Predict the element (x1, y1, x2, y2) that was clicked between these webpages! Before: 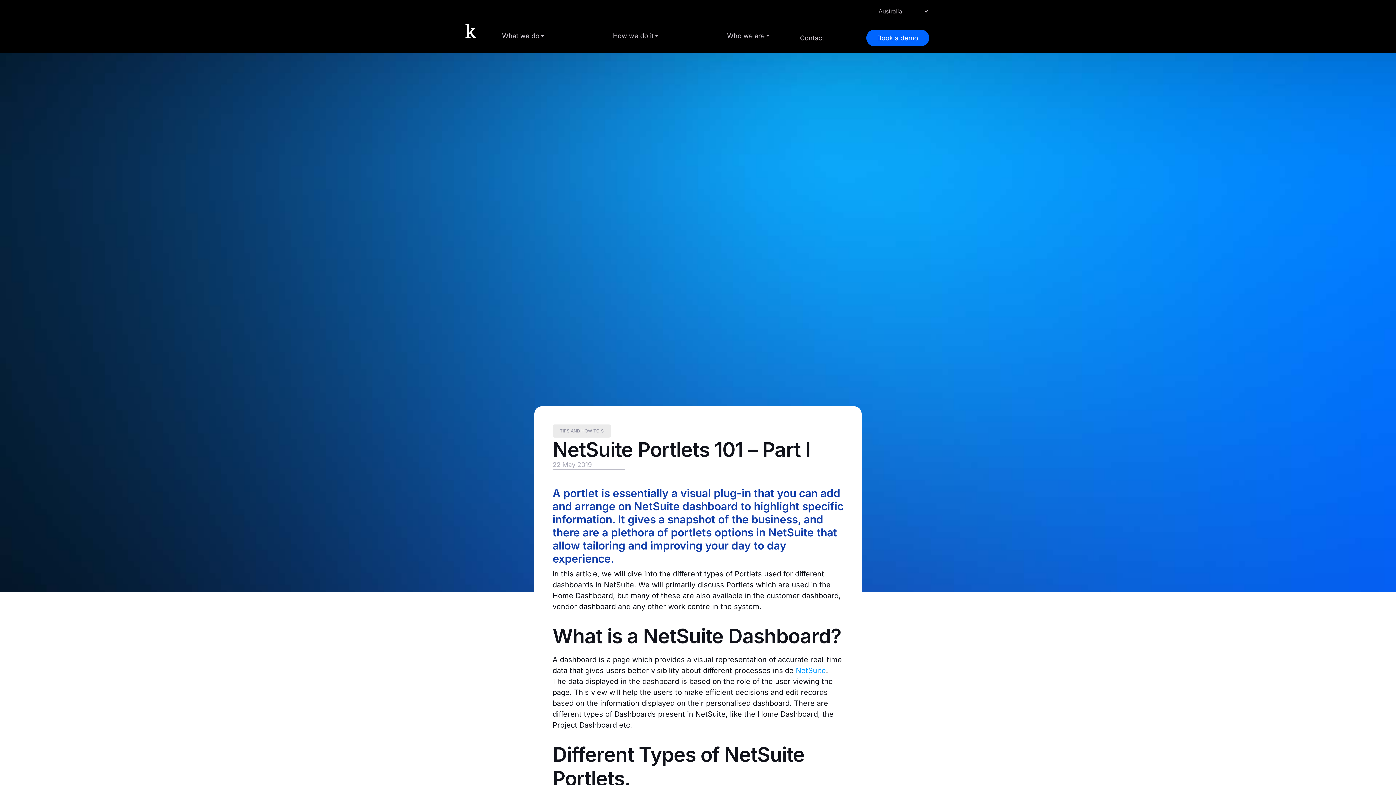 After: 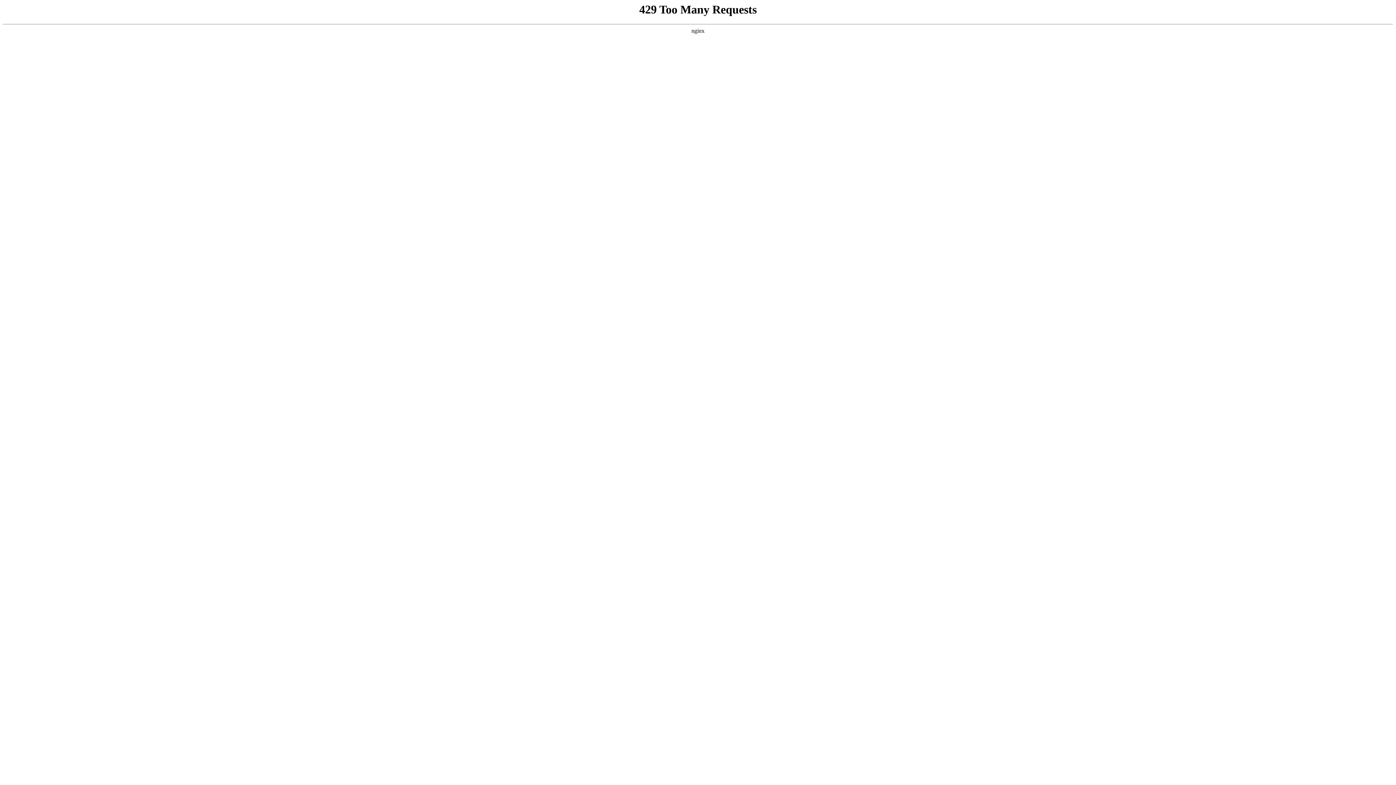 Action: label: Book a demo bbox: (866, 29, 929, 46)